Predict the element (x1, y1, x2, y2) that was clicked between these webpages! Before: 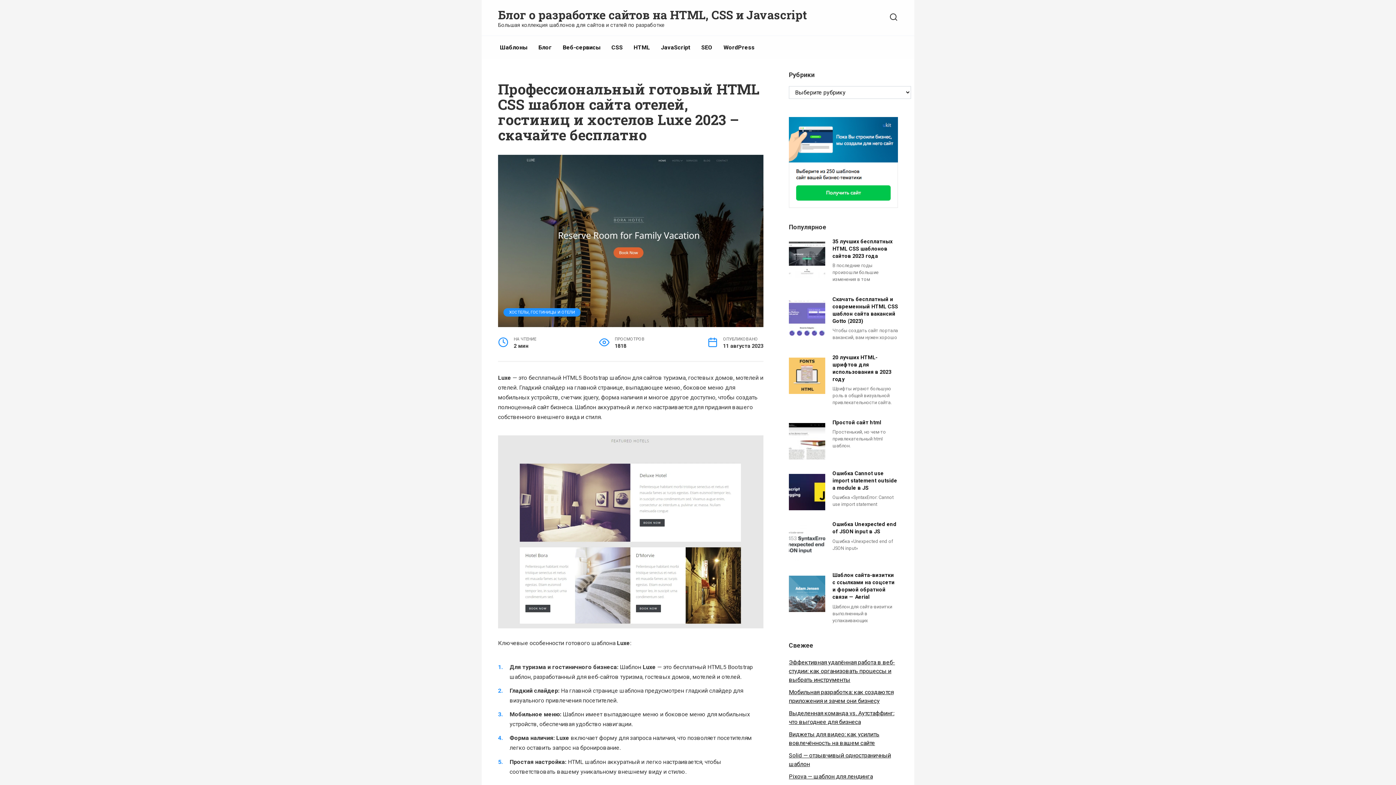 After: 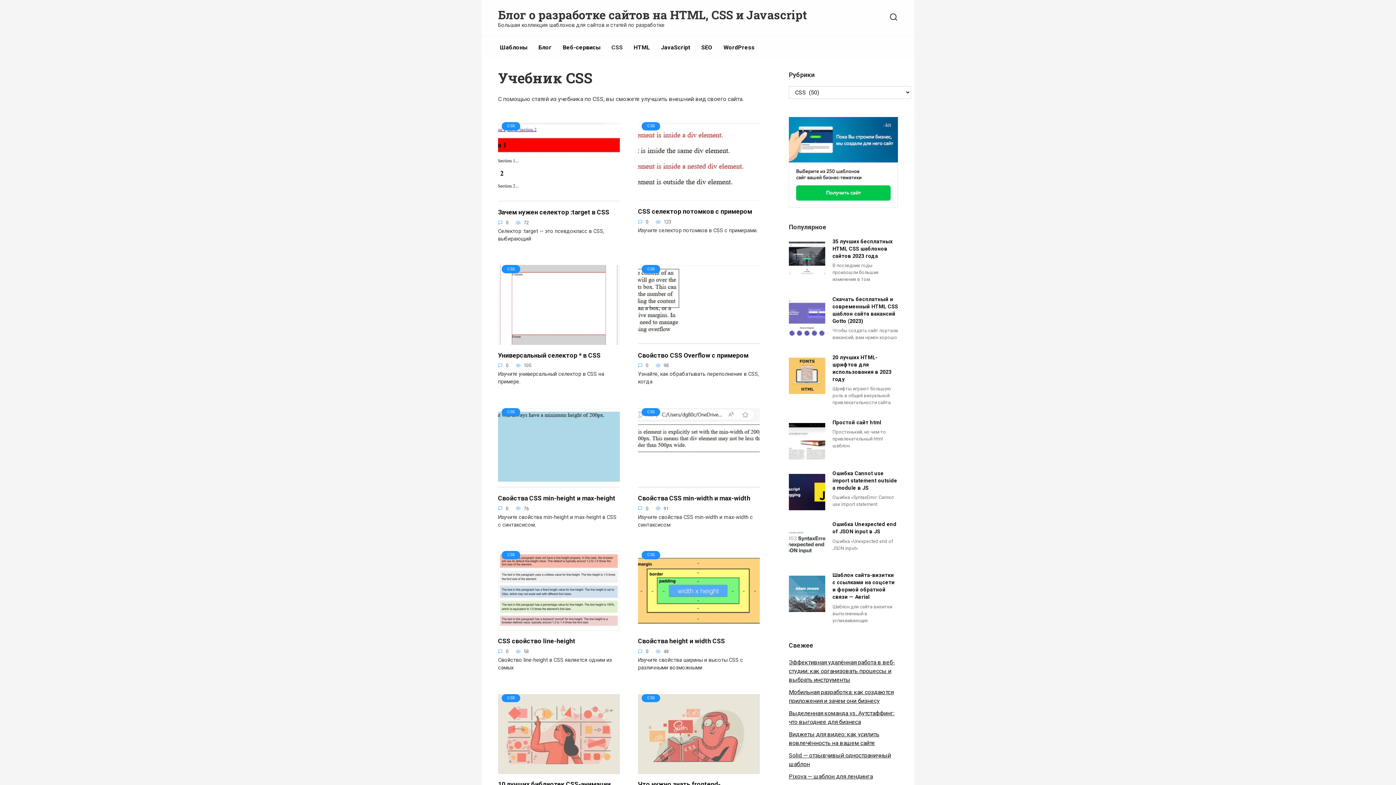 Action: label: CSS bbox: (606, 36, 628, 59)